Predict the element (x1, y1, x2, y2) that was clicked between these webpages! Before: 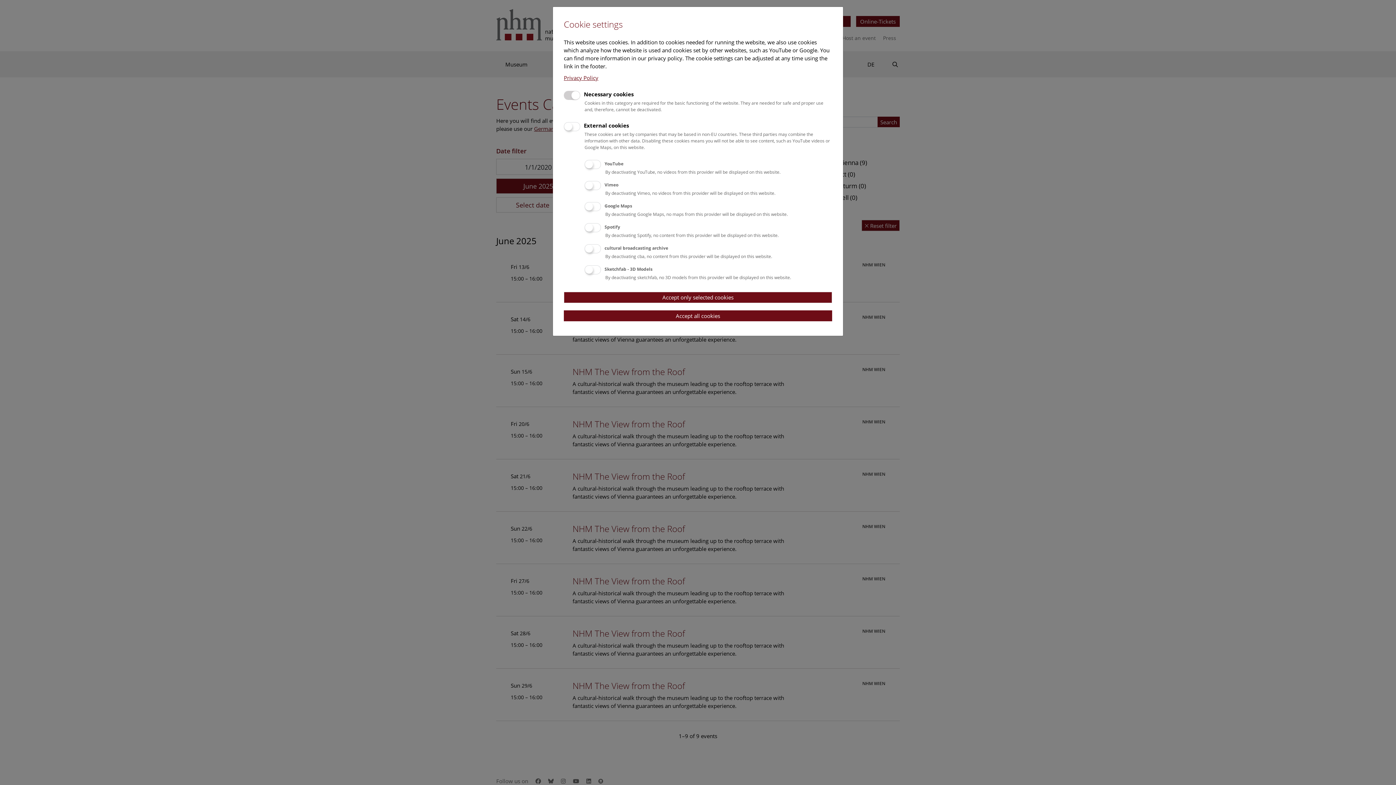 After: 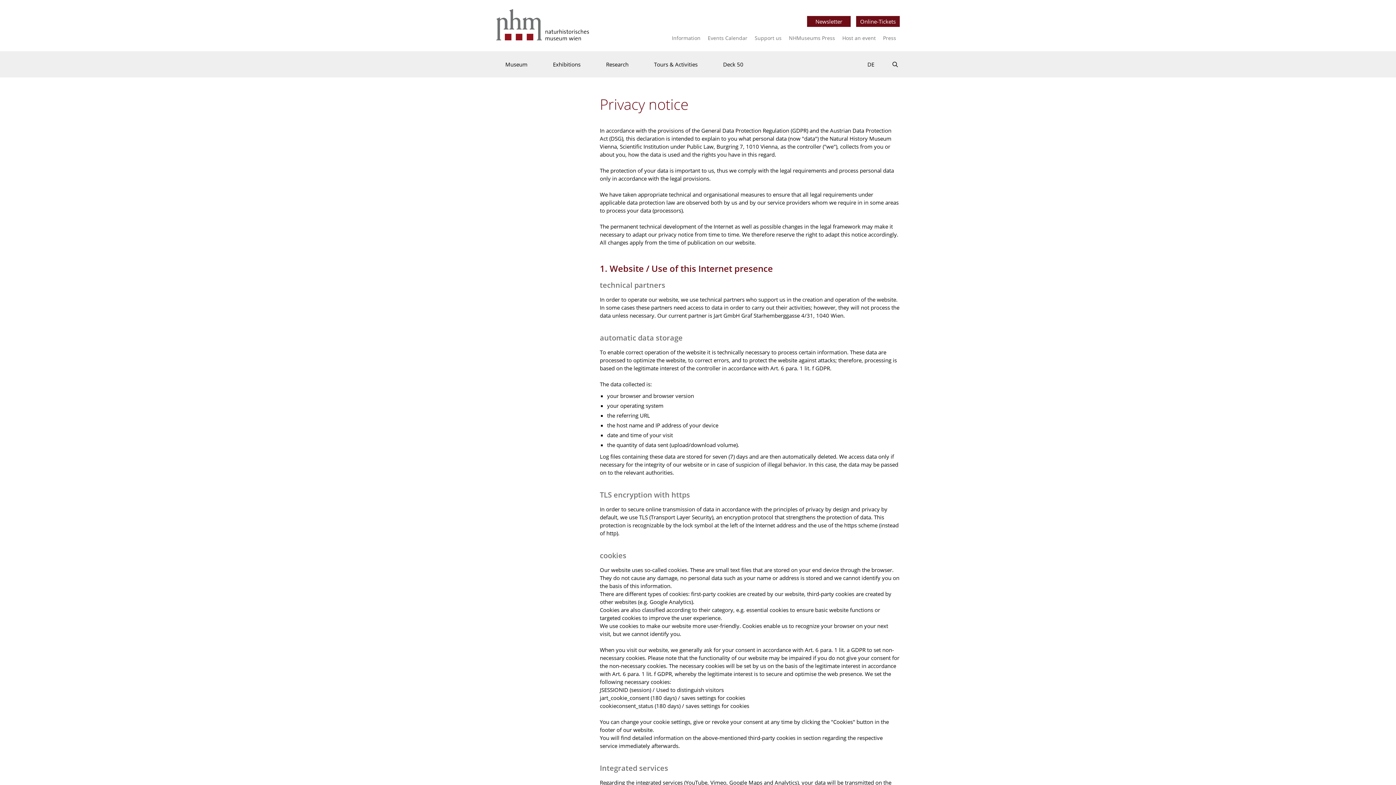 Action: label: Privacy Policy bbox: (564, 74, 598, 81)